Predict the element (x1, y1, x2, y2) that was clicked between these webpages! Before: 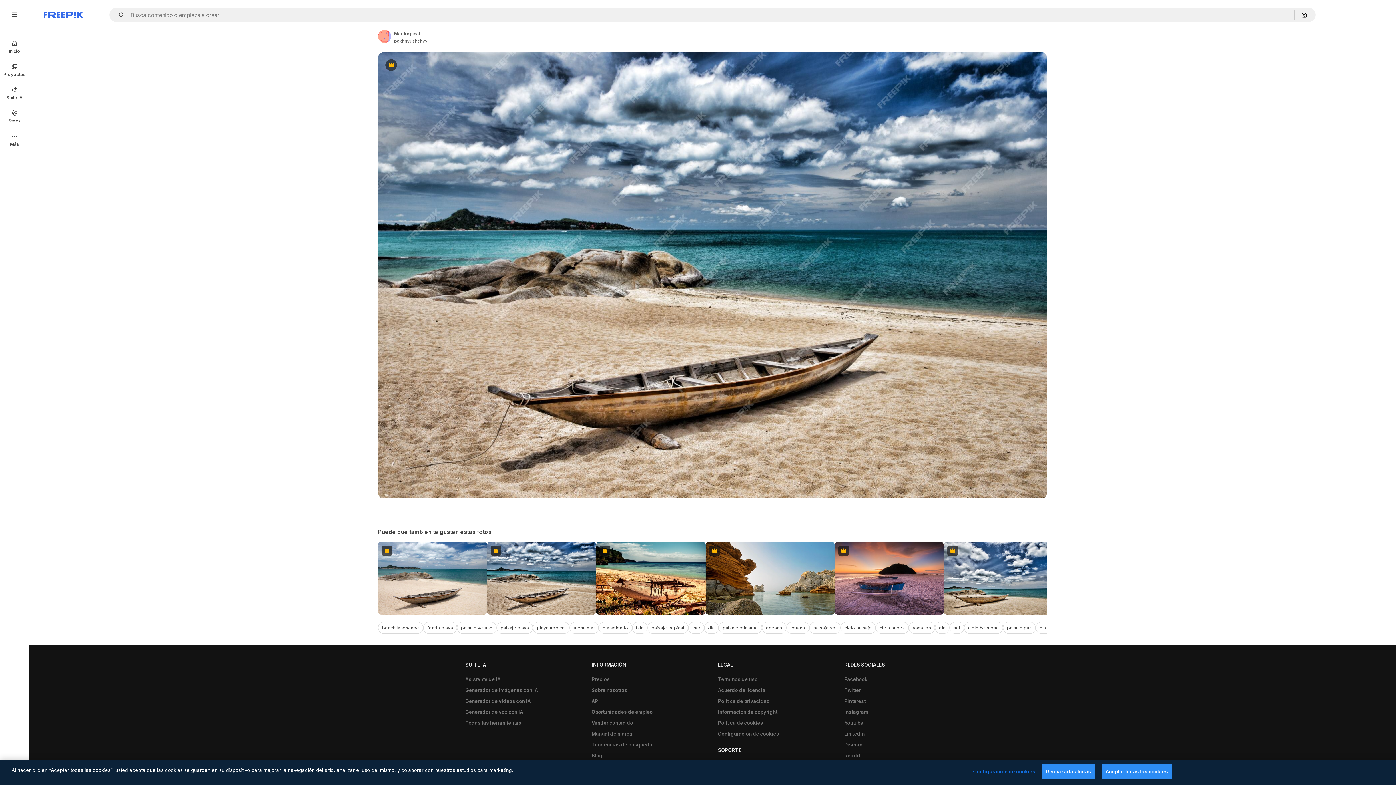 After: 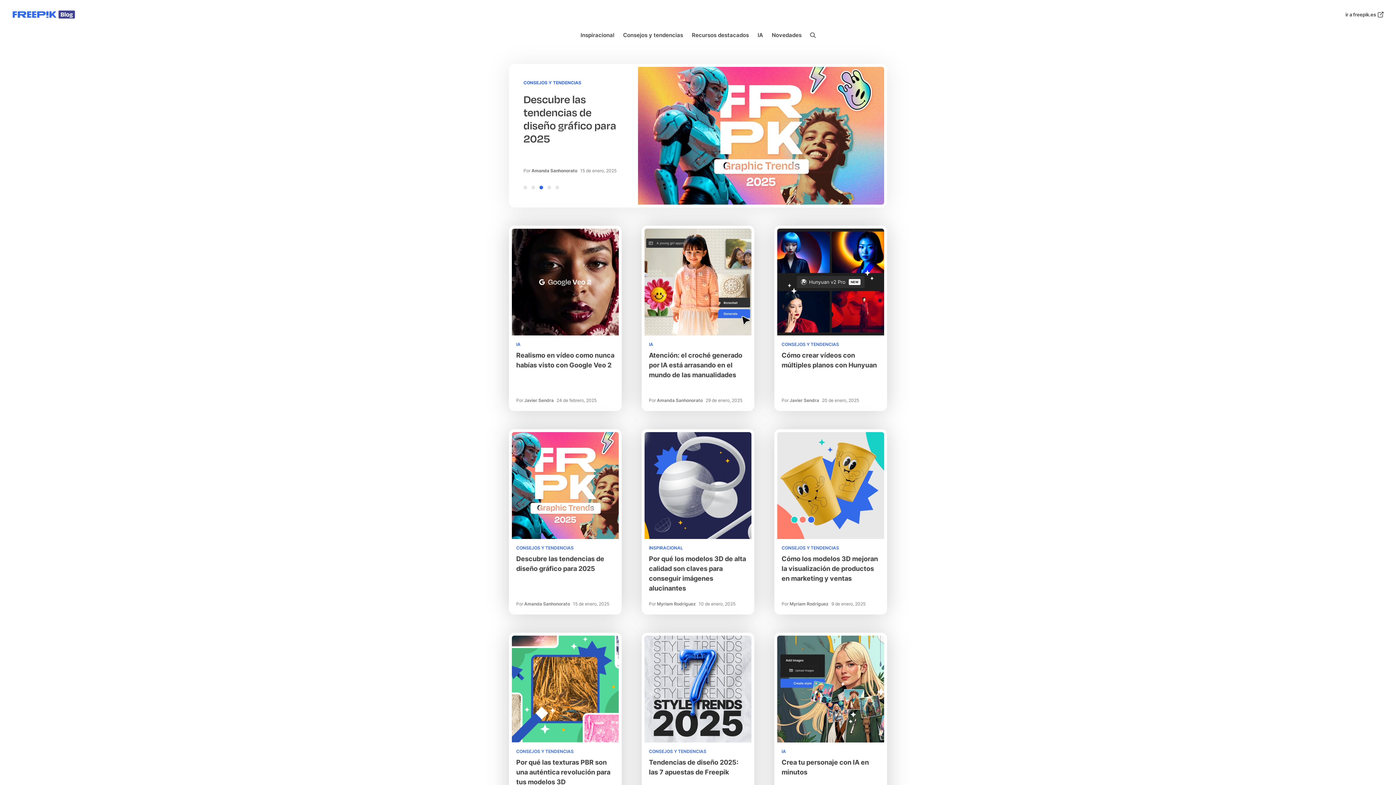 Action: bbox: (588, 750, 606, 761) label: Blog